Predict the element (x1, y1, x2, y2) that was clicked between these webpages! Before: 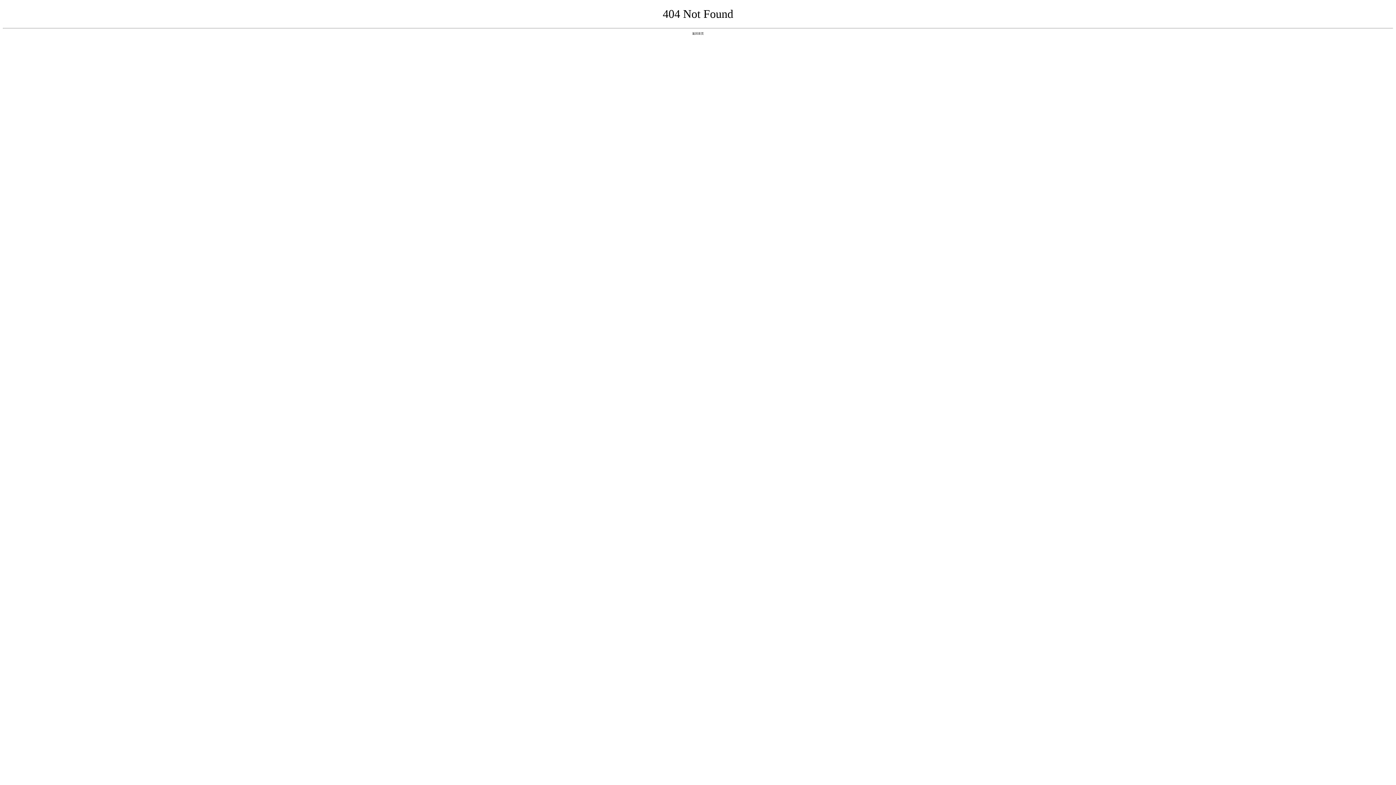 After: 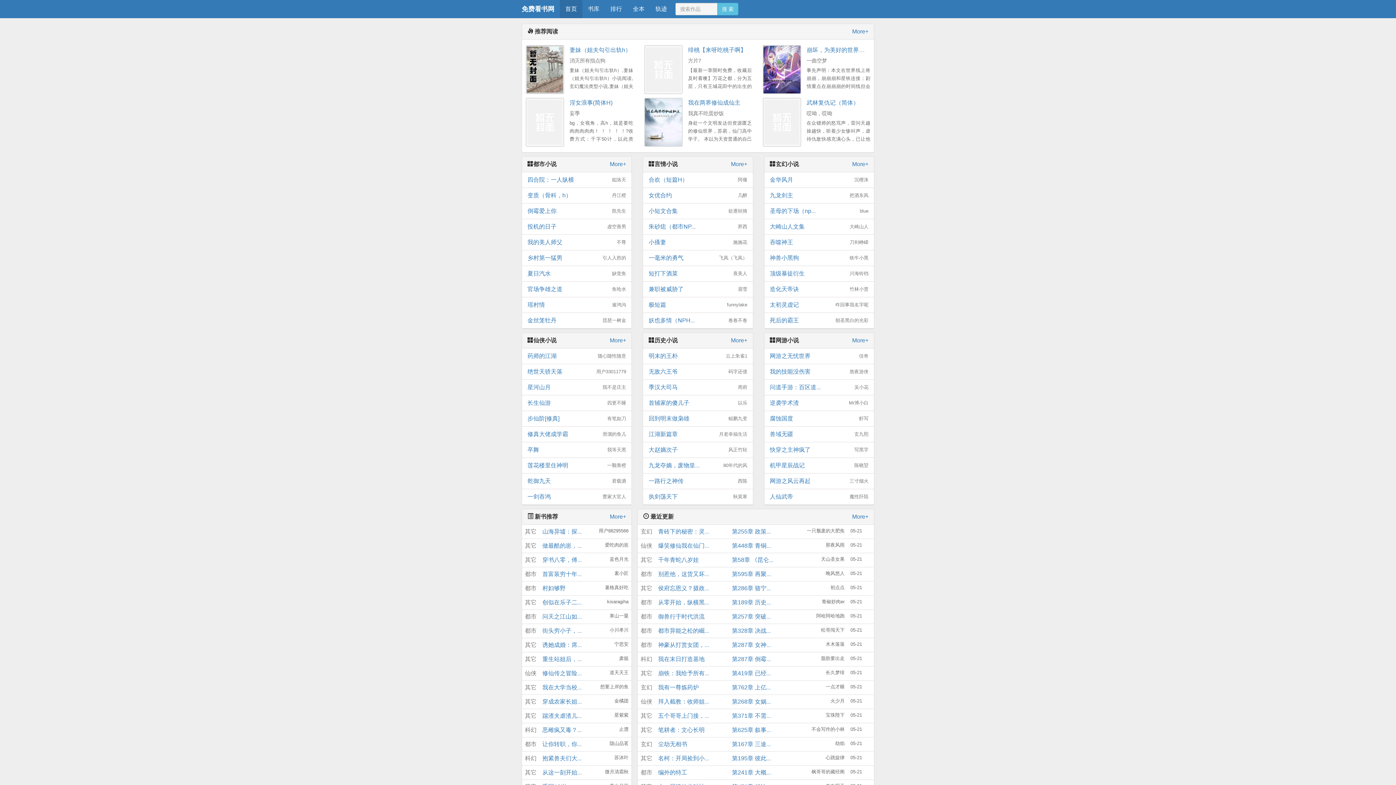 Action: label: 返回首页 bbox: (692, 31, 704, 35)